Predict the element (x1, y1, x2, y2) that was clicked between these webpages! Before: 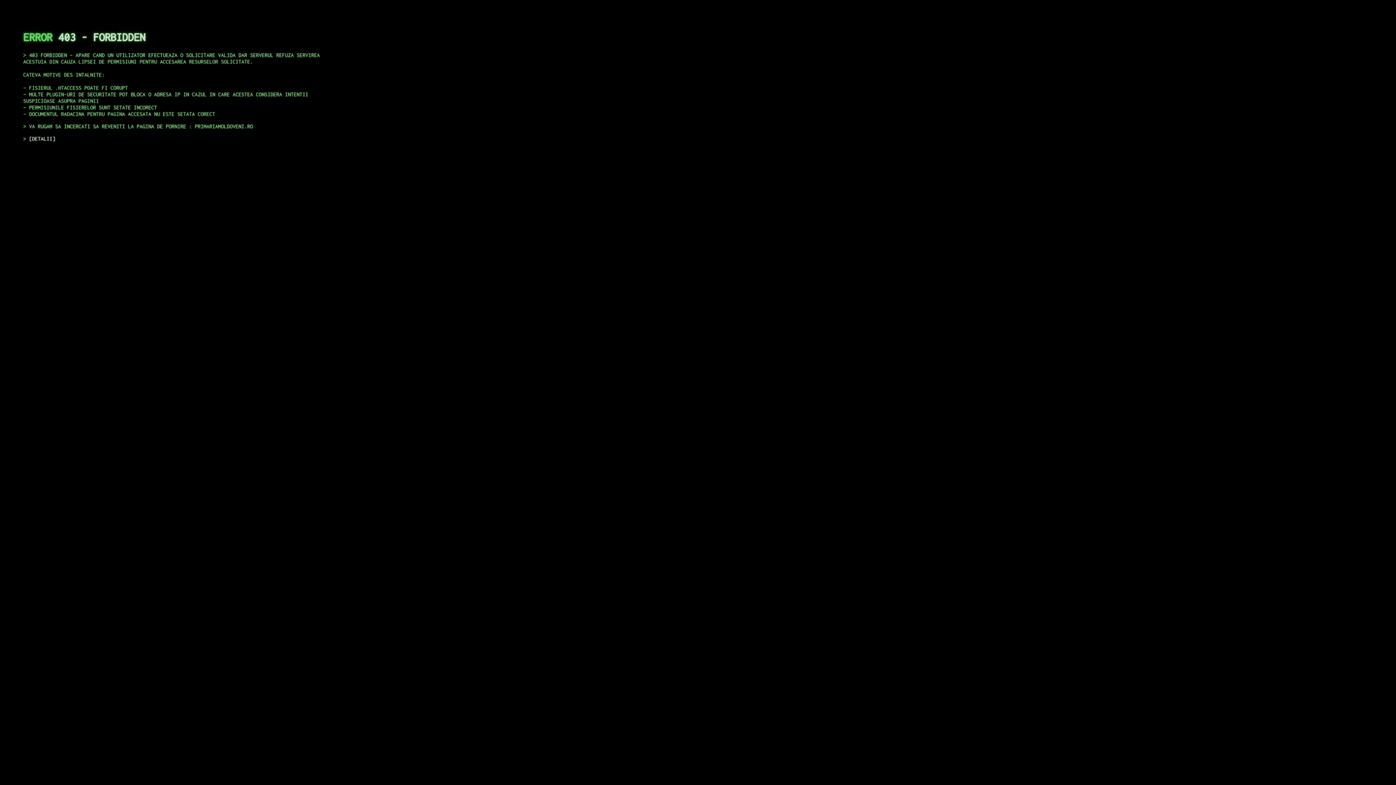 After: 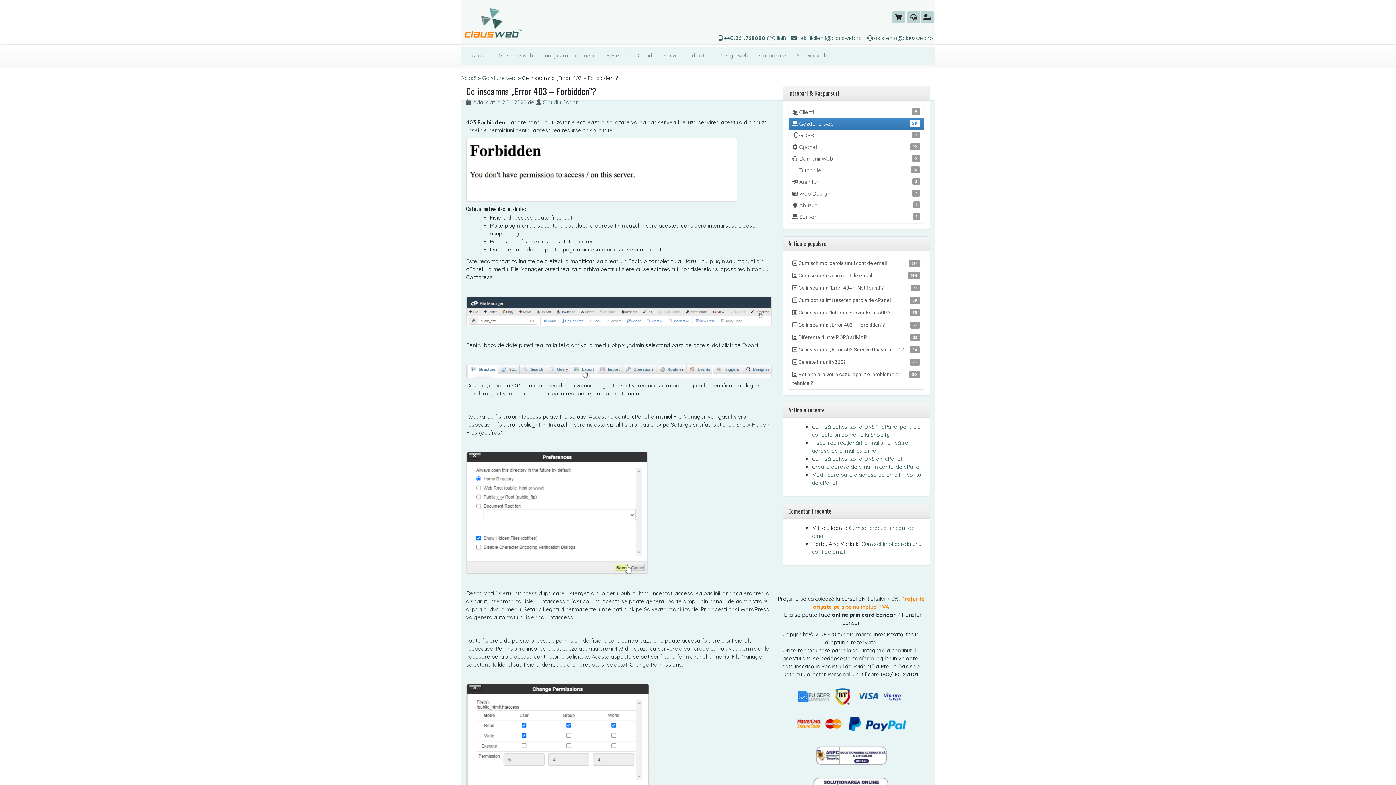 Action: label: DETALII bbox: (29, 135, 55, 141)